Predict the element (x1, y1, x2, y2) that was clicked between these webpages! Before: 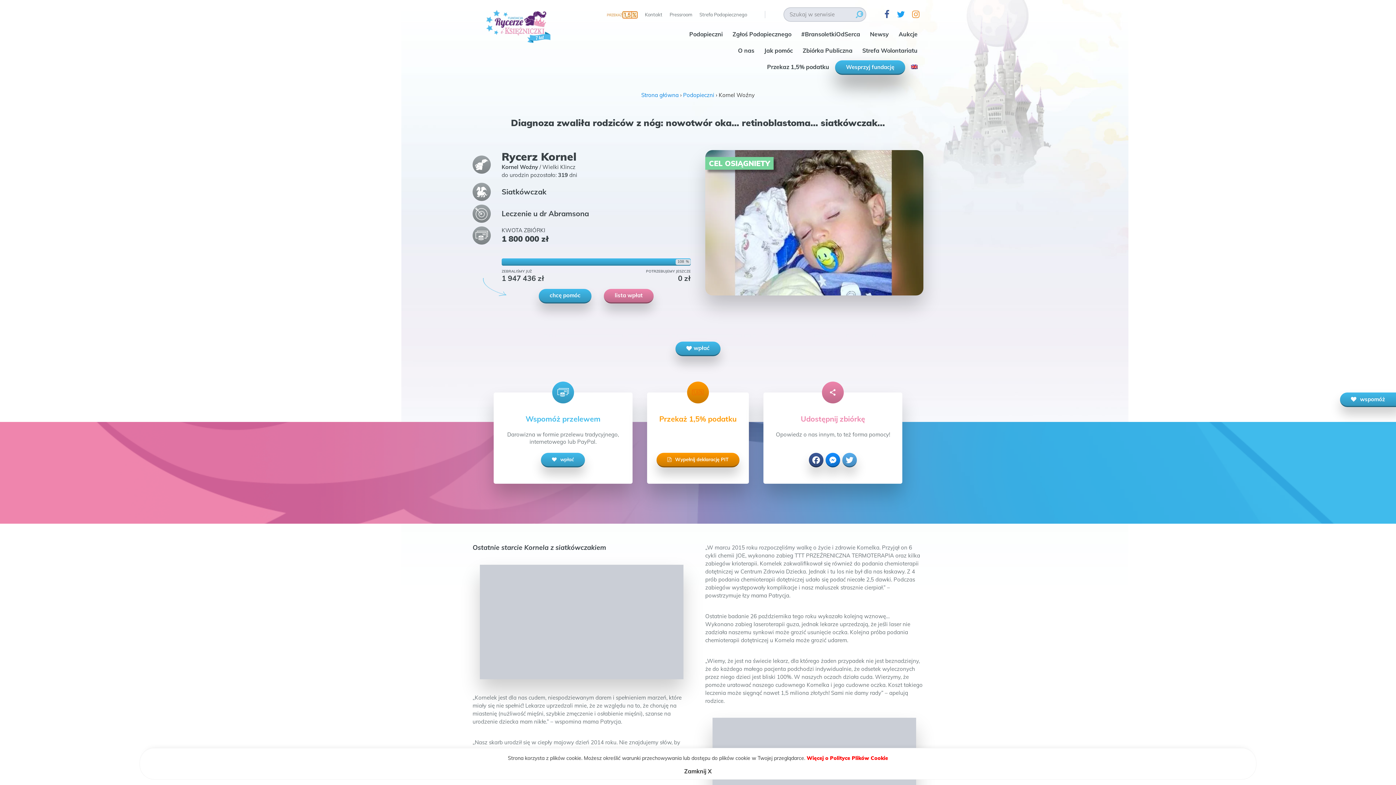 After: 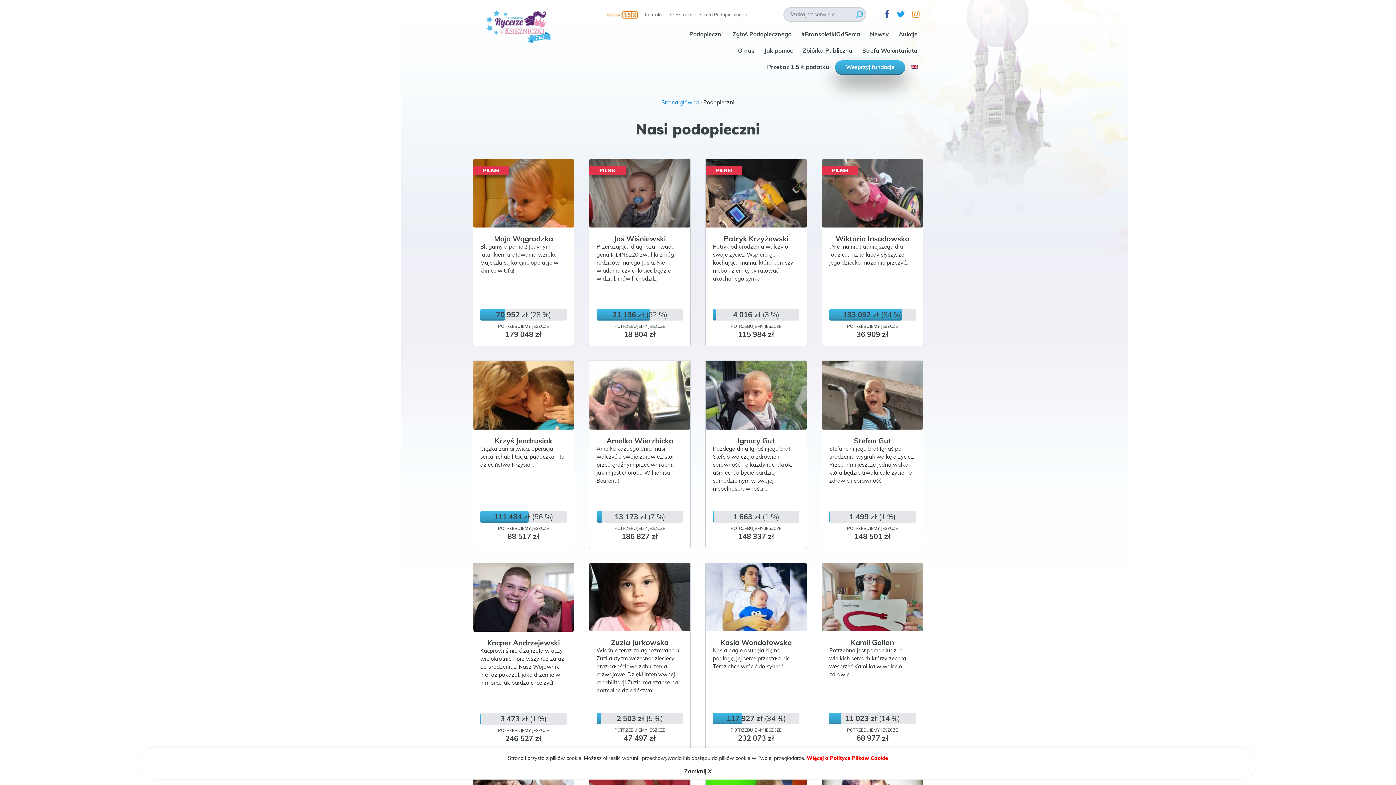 Action: bbox: (685, 26, 726, 41) label: Podopieczni